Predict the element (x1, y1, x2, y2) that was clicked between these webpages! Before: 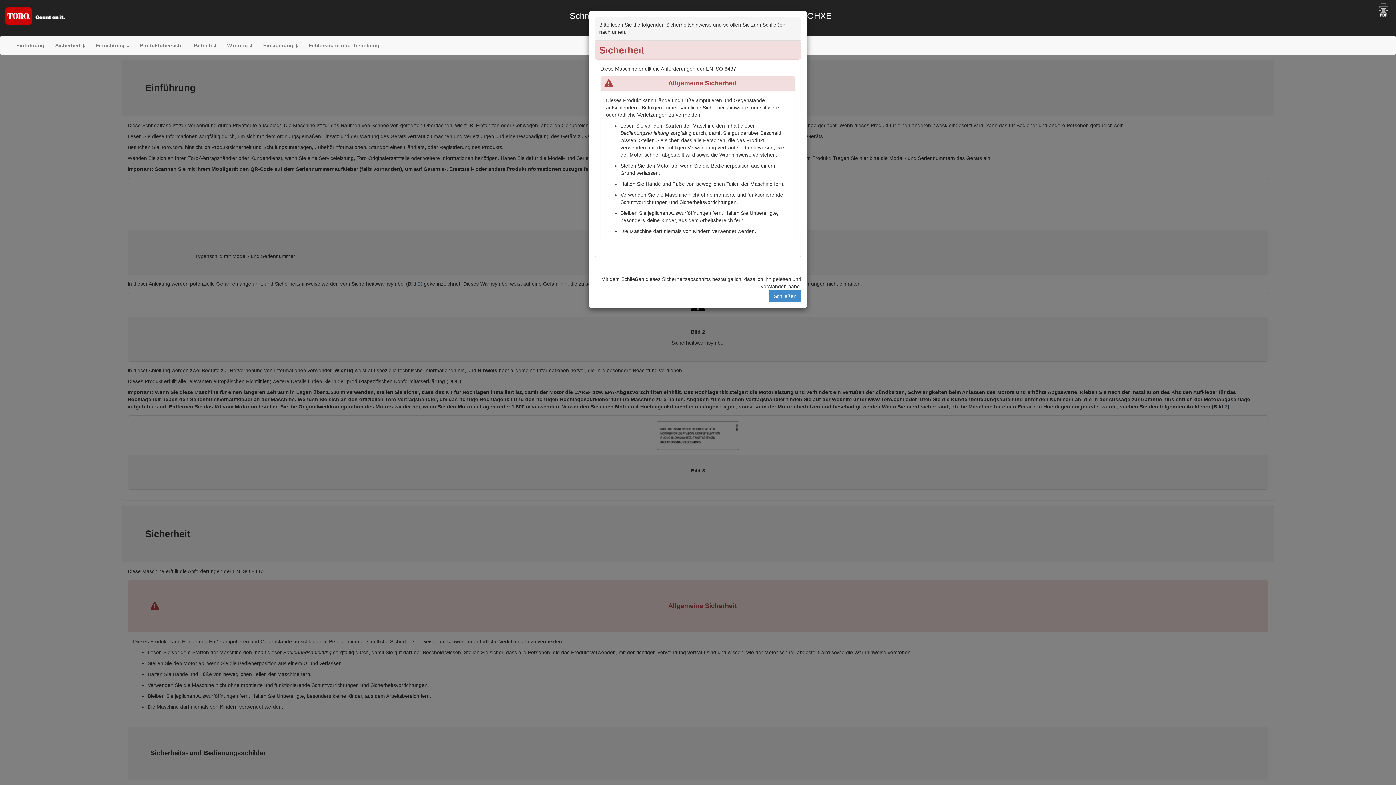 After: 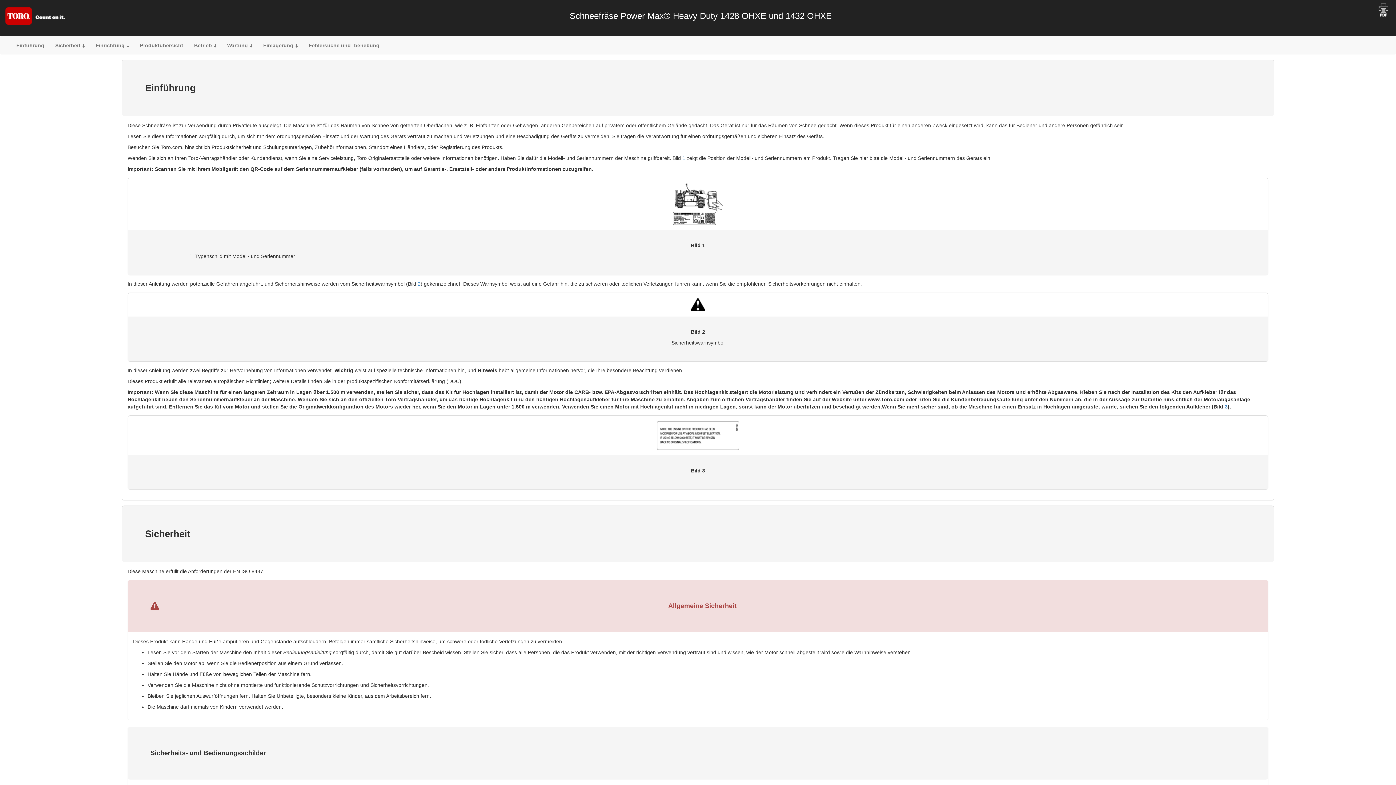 Action: label: Schließen bbox: (769, 290, 801, 302)